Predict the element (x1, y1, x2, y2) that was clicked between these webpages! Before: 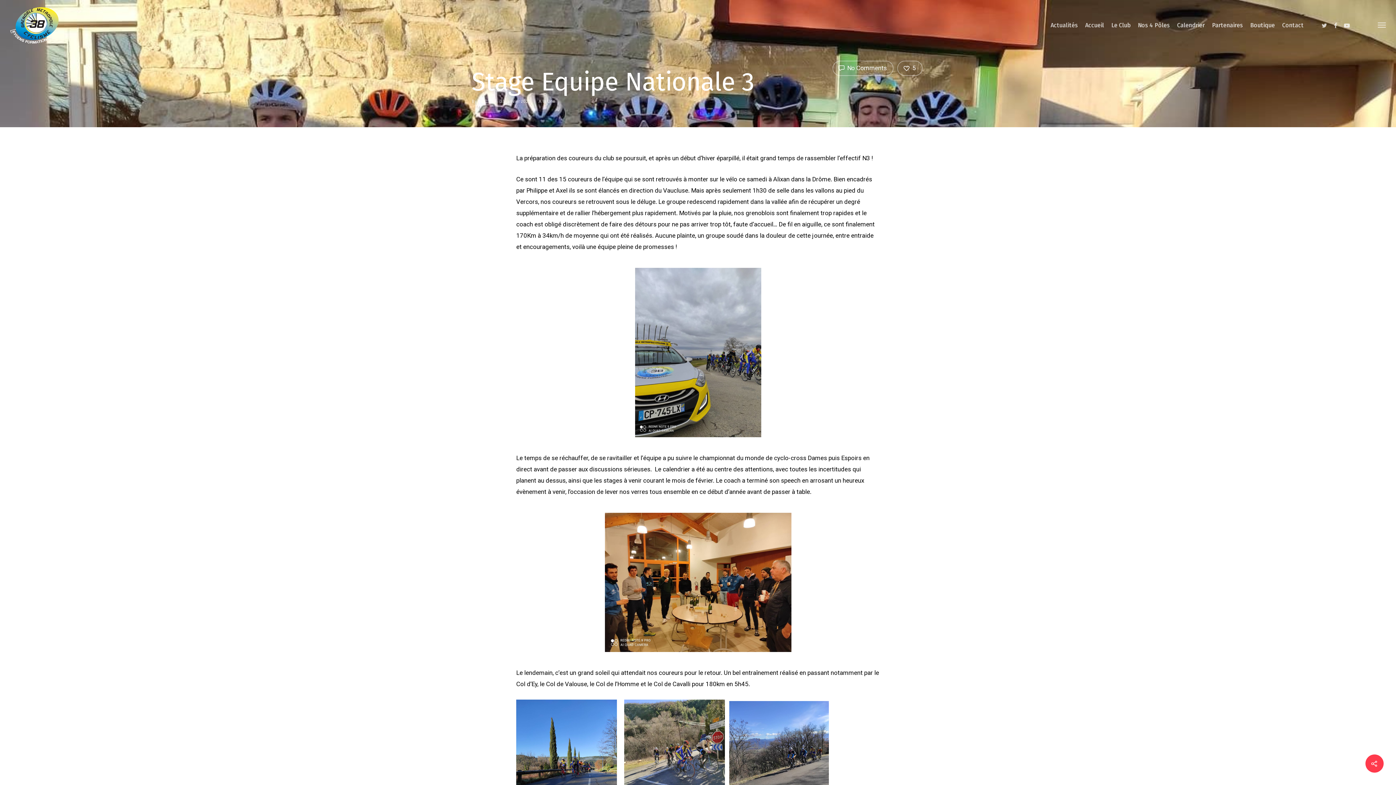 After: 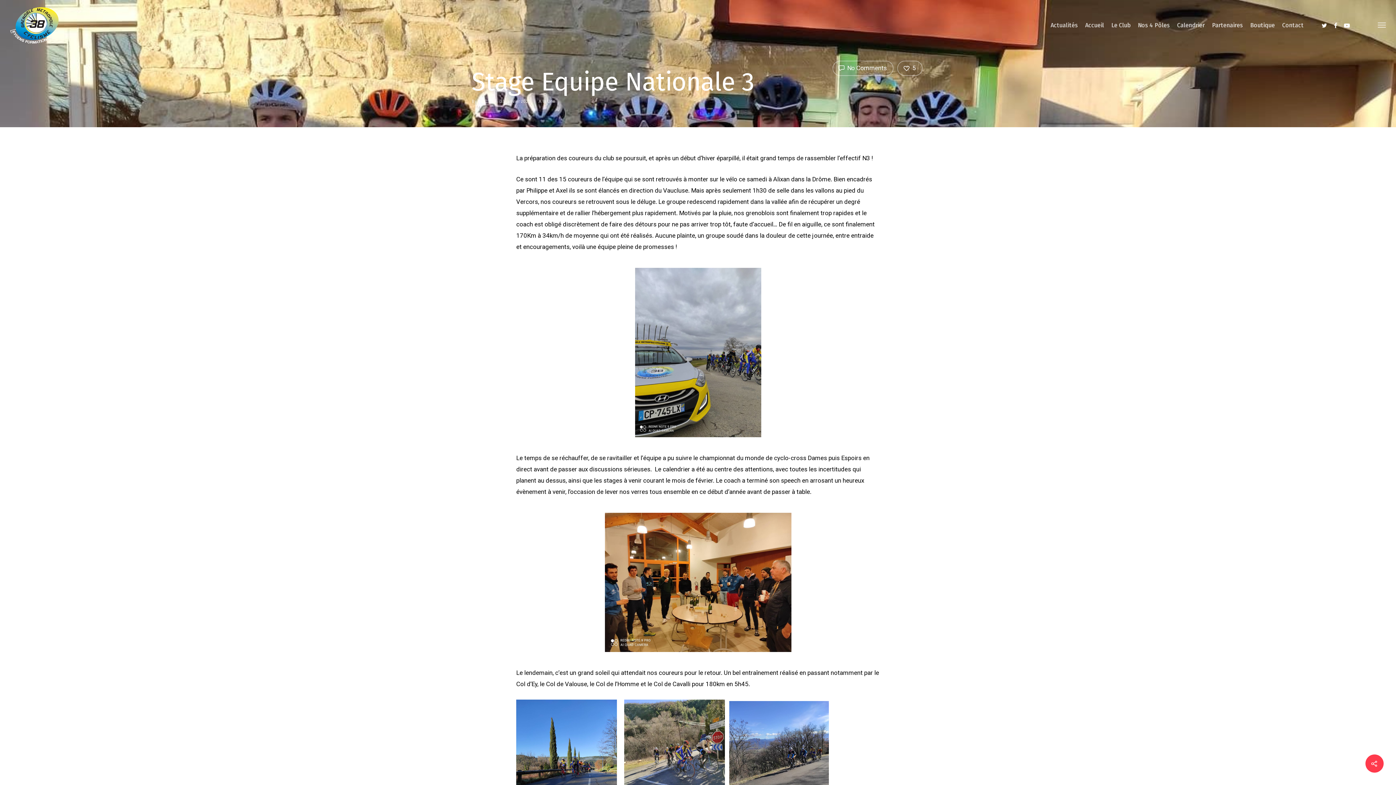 Action: bbox: (1330, 21, 1341, 29)